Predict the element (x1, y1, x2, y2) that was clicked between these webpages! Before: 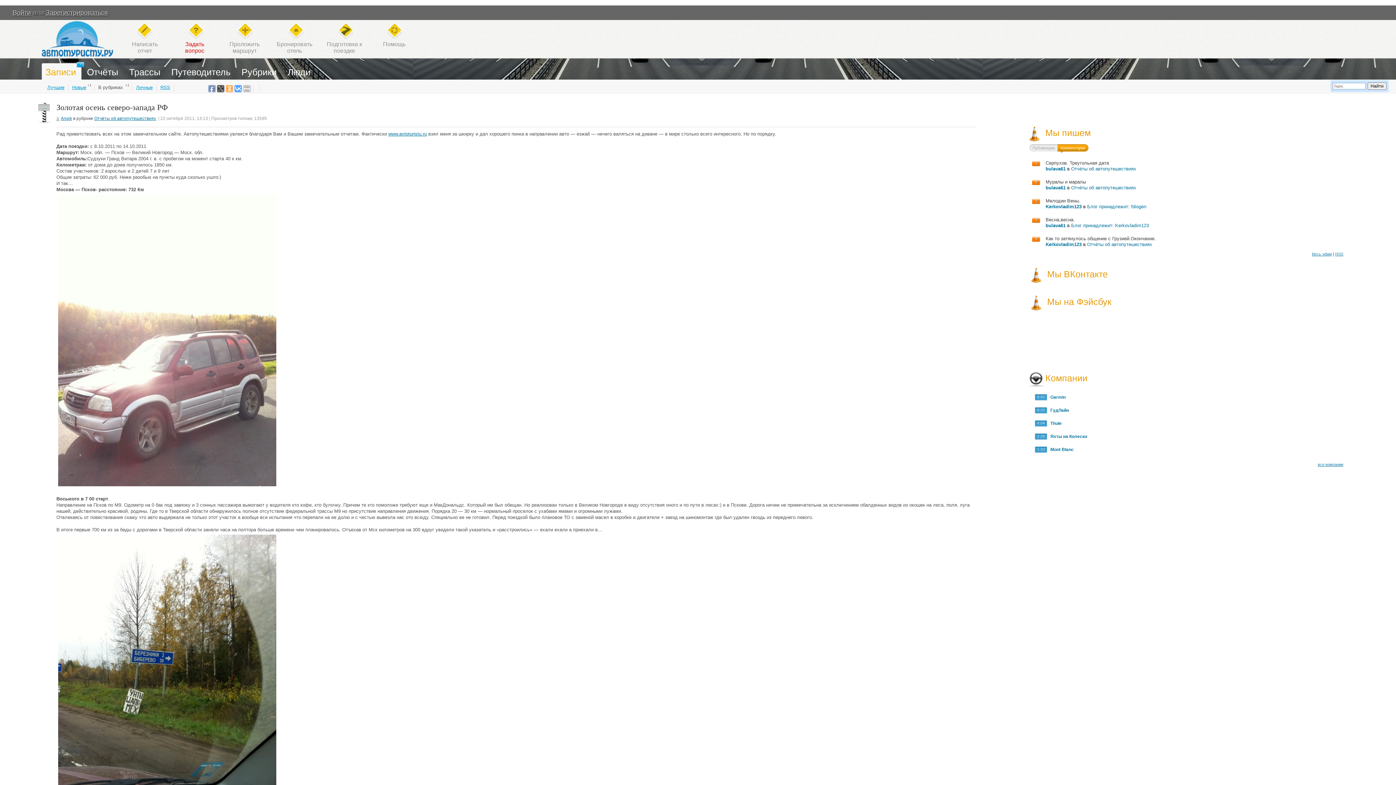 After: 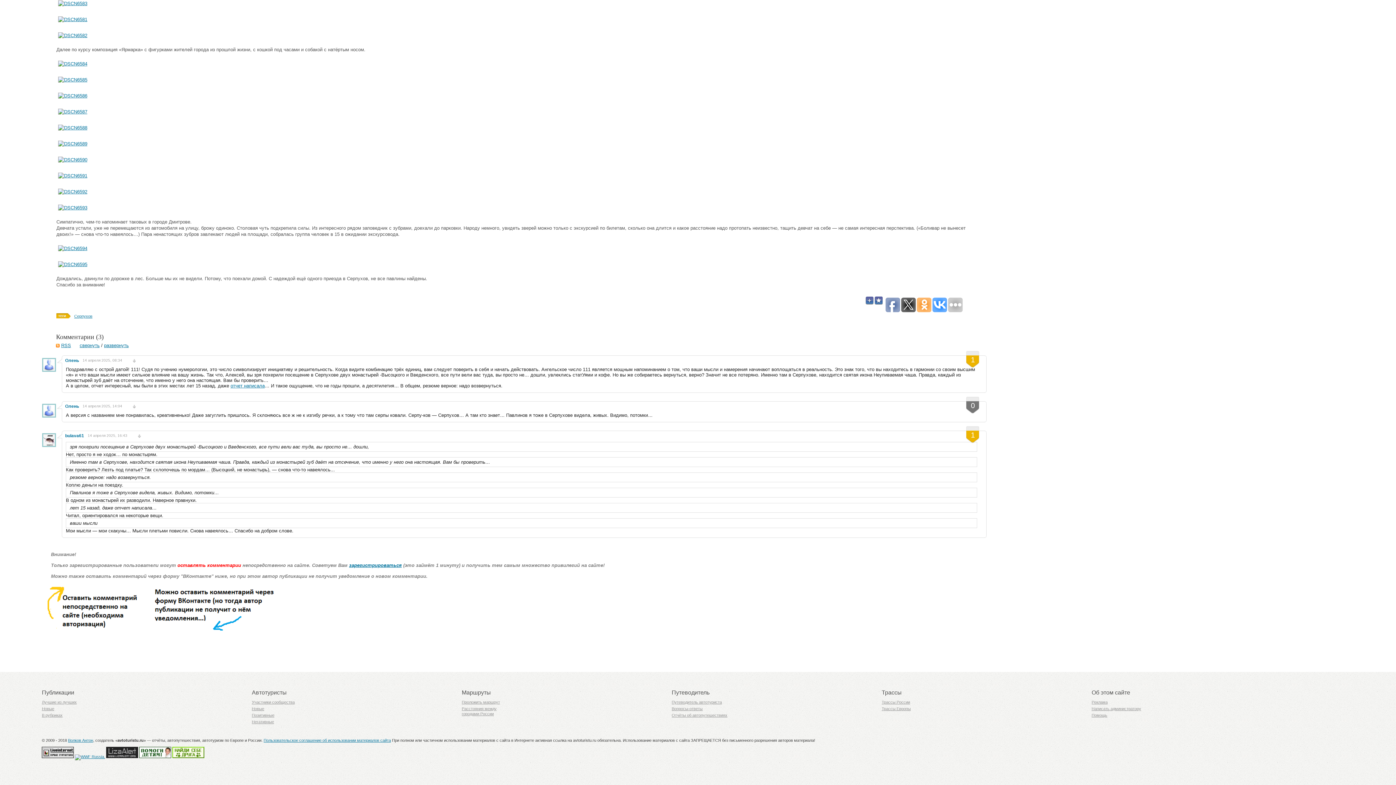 Action: bbox: (1045, 160, 1109, 165) label: Серпухов. Треугольная дата